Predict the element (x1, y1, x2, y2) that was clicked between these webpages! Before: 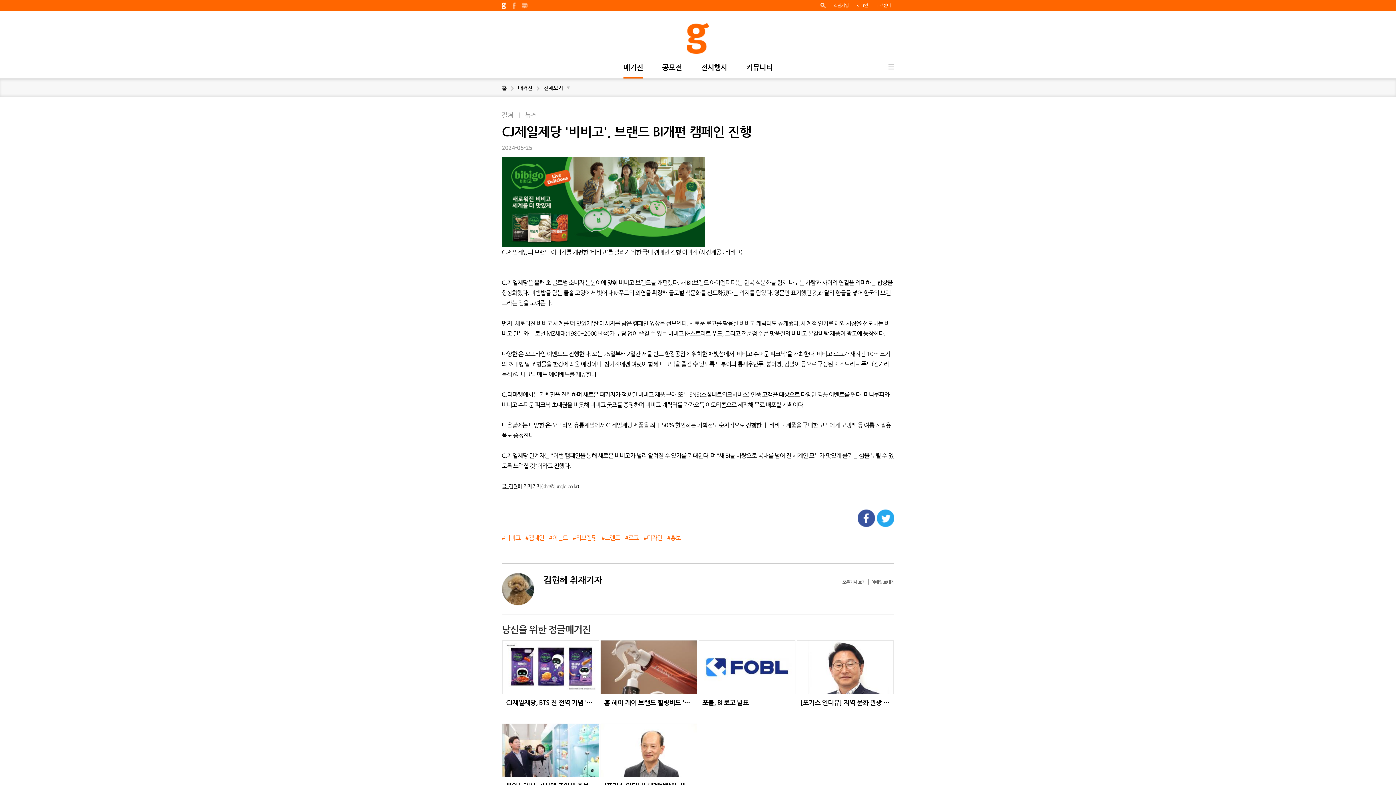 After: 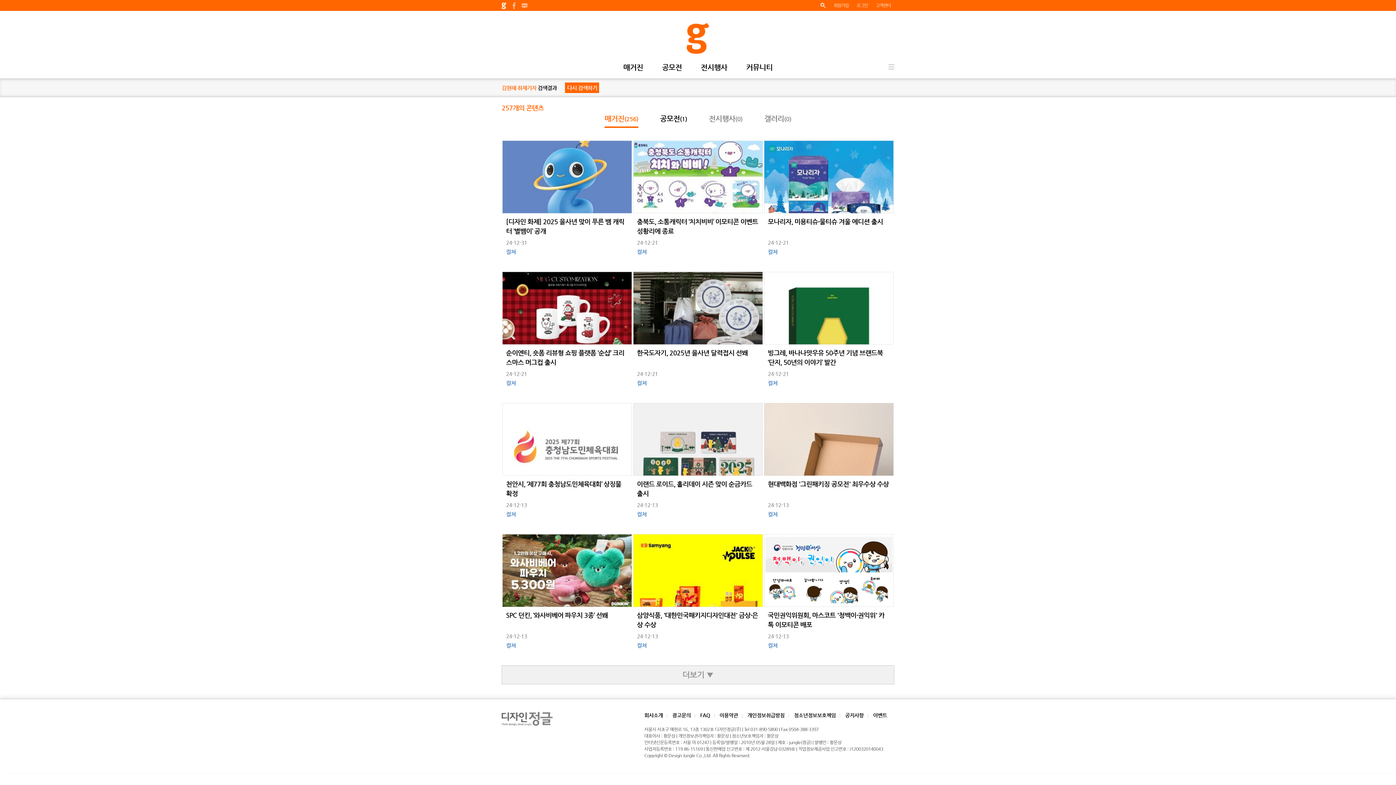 Action: label: 김현혜 취재기자 bbox: (543, 573, 606, 587)